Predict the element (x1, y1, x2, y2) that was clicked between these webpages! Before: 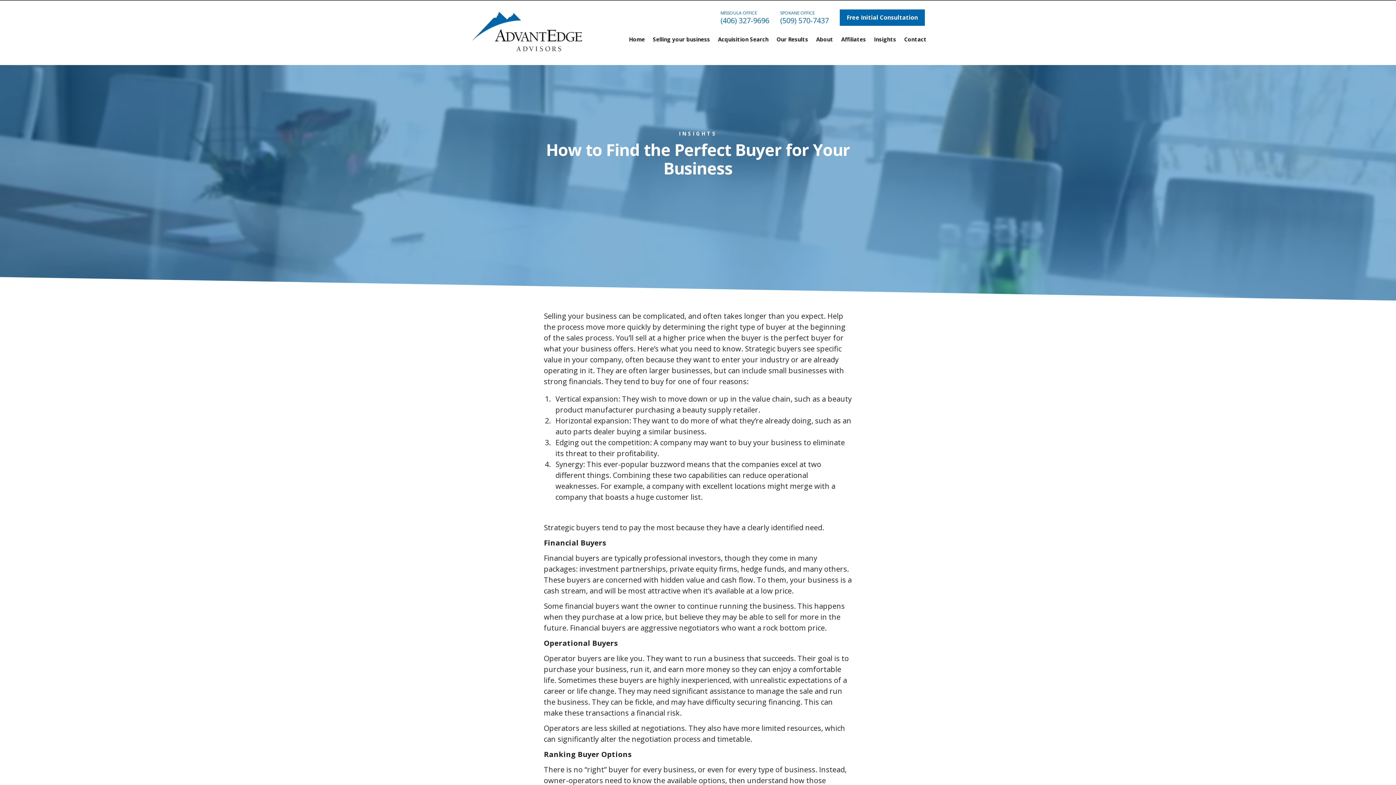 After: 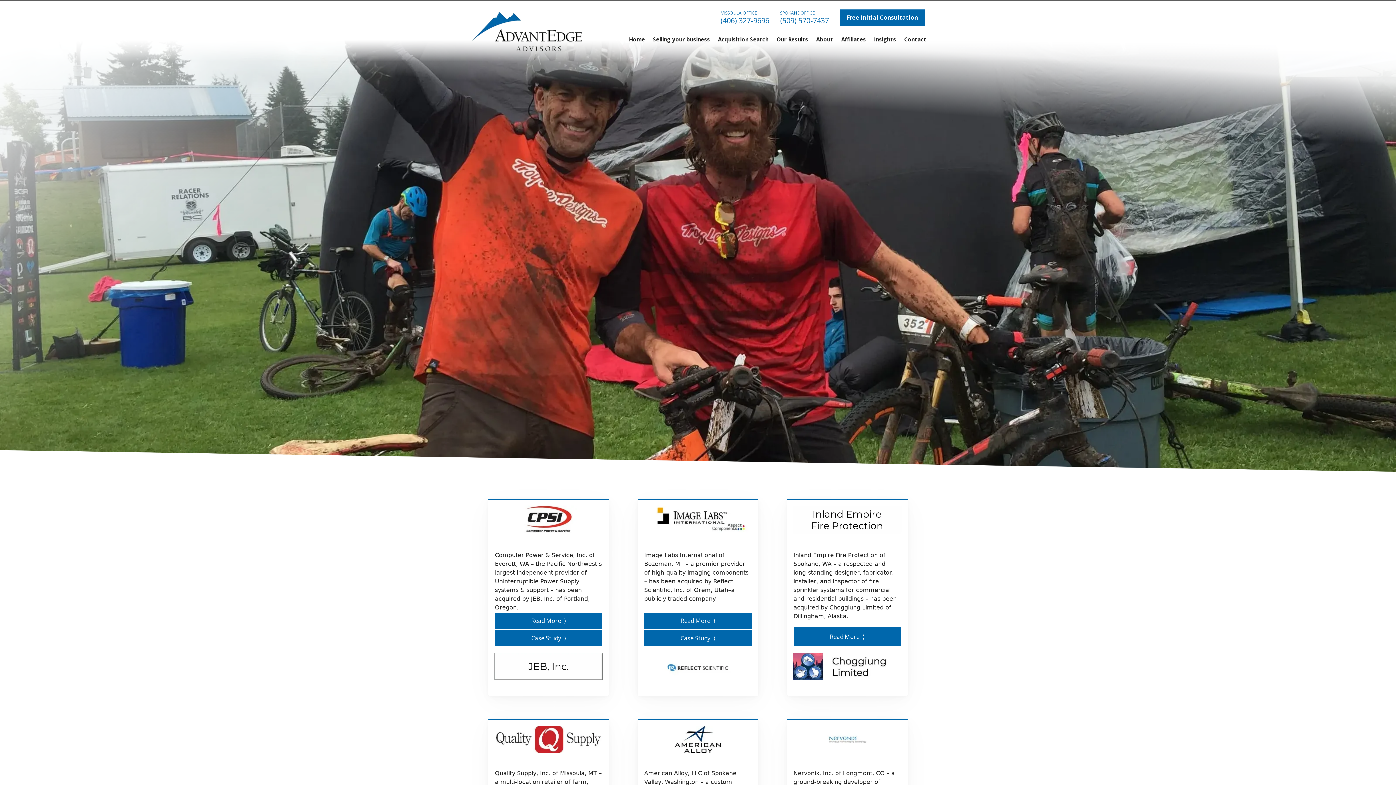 Action: bbox: (772, 36, 812, 42) label: Our Results